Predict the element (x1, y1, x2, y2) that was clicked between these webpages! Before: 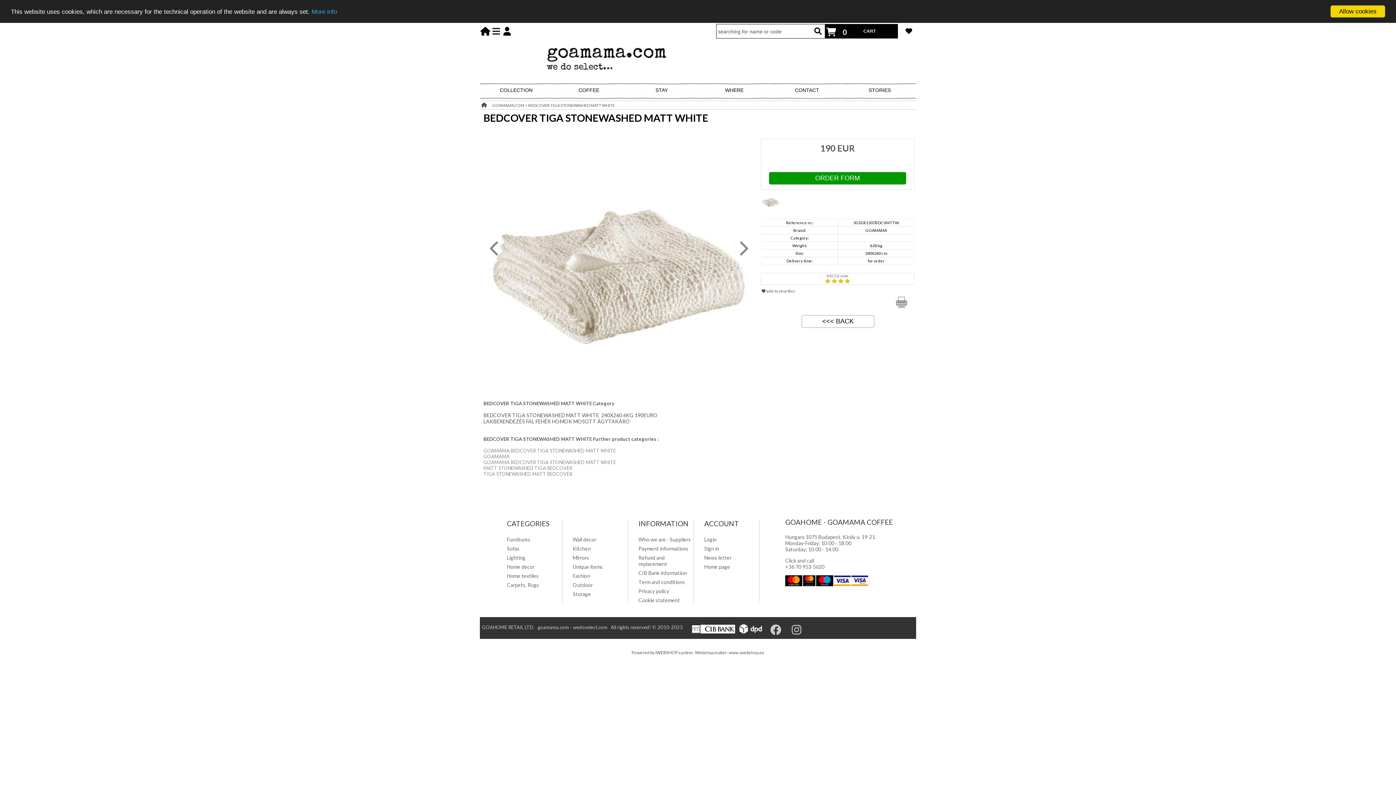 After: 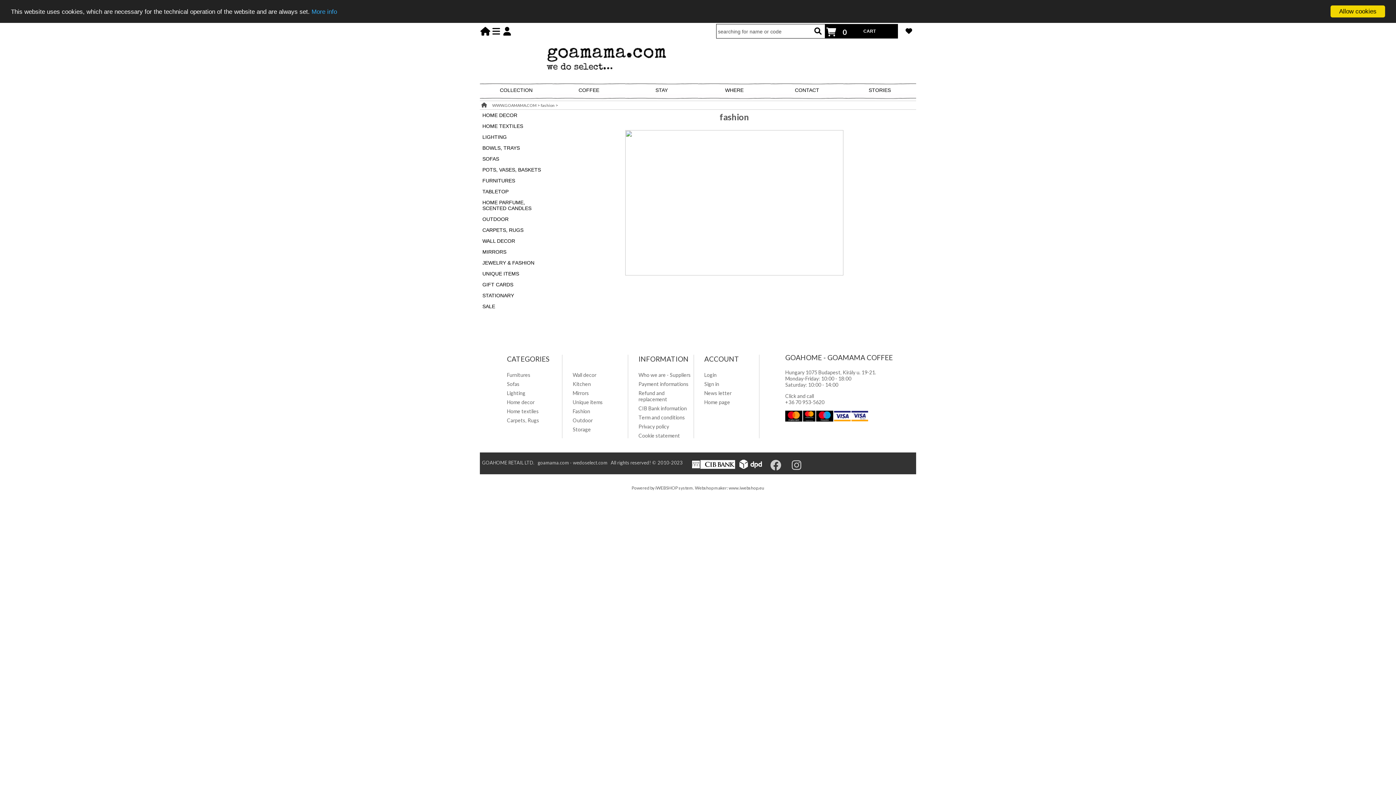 Action: bbox: (572, 573, 590, 579) label: Fashion